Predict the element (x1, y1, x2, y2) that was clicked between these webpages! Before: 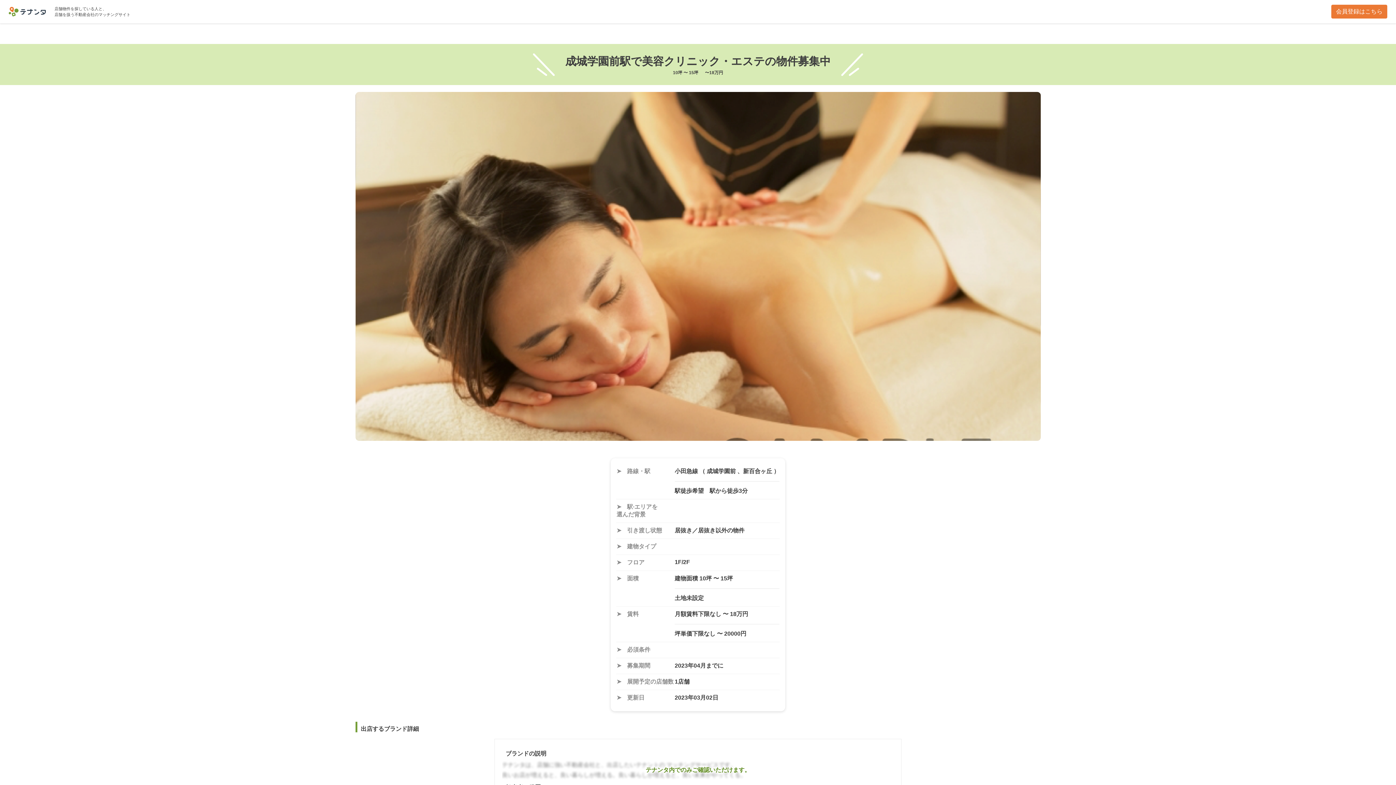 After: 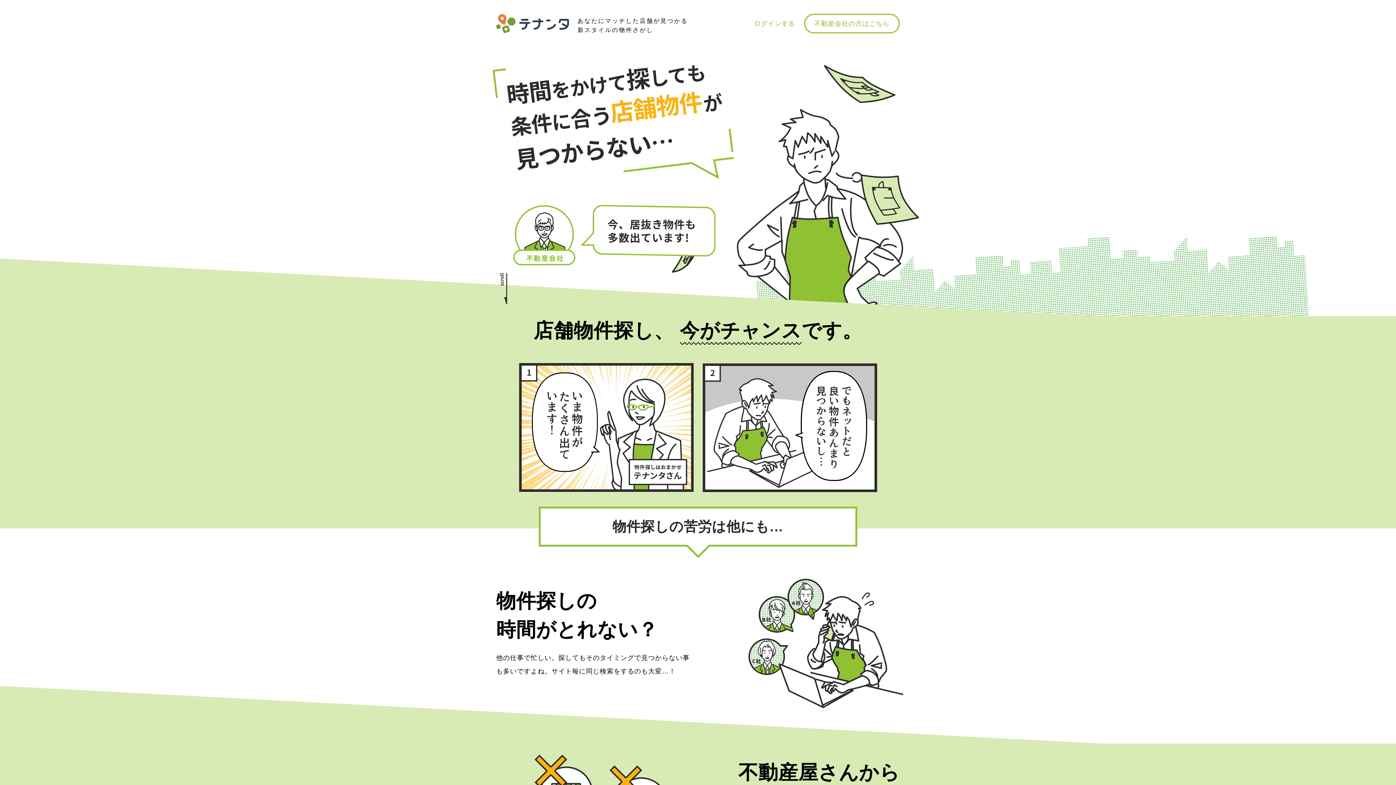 Action: bbox: (8, 8, 47, 13) label:  